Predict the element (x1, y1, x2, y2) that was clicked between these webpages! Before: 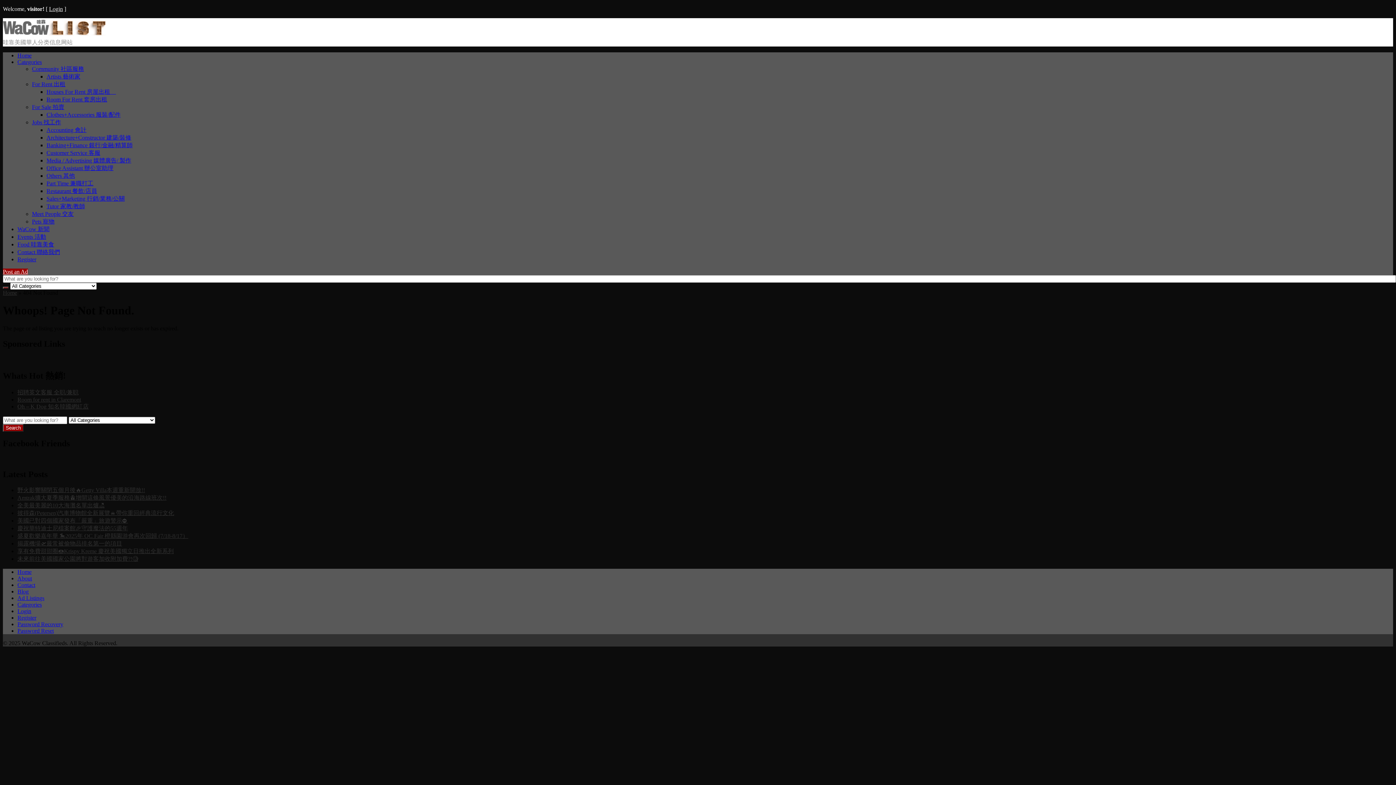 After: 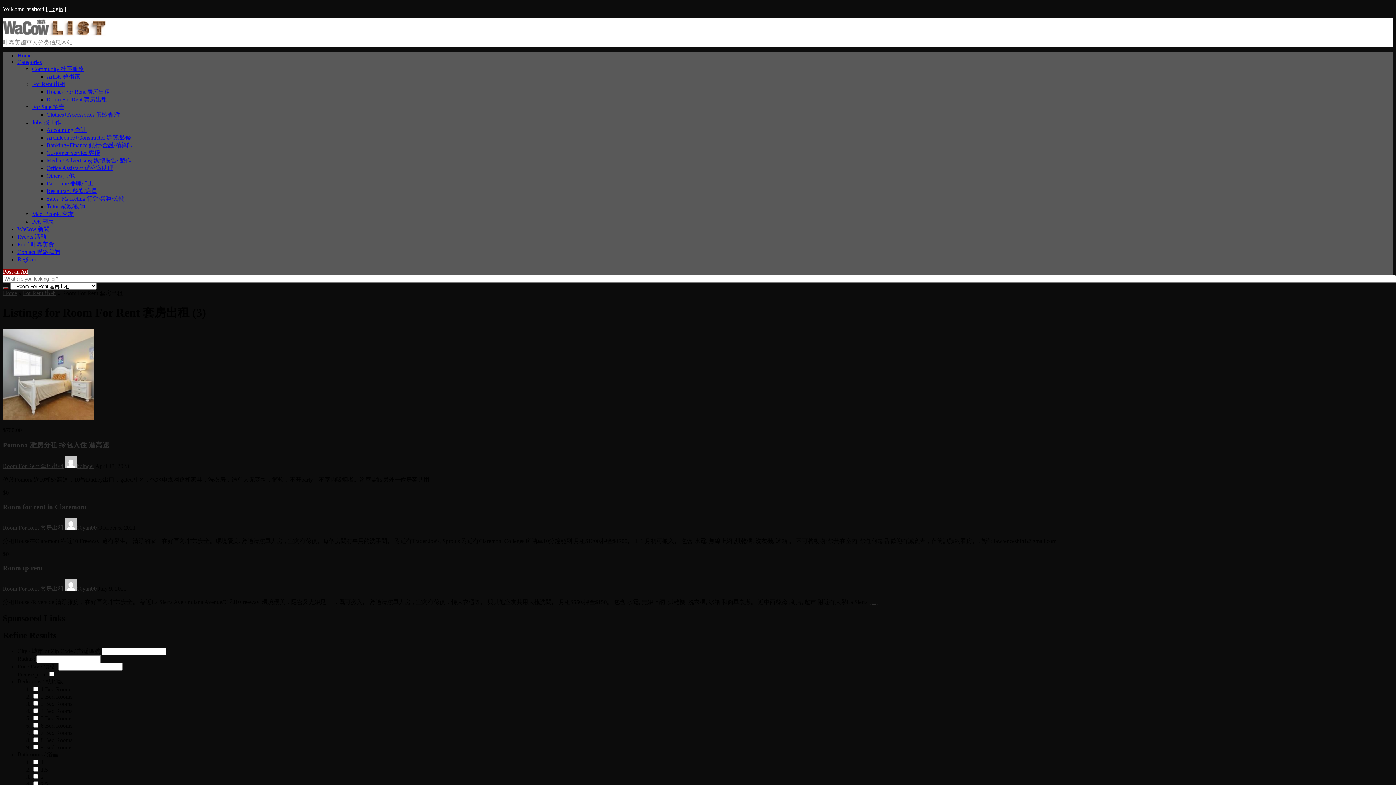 Action: label: Room For Rent 套房出租 bbox: (46, 96, 107, 102)